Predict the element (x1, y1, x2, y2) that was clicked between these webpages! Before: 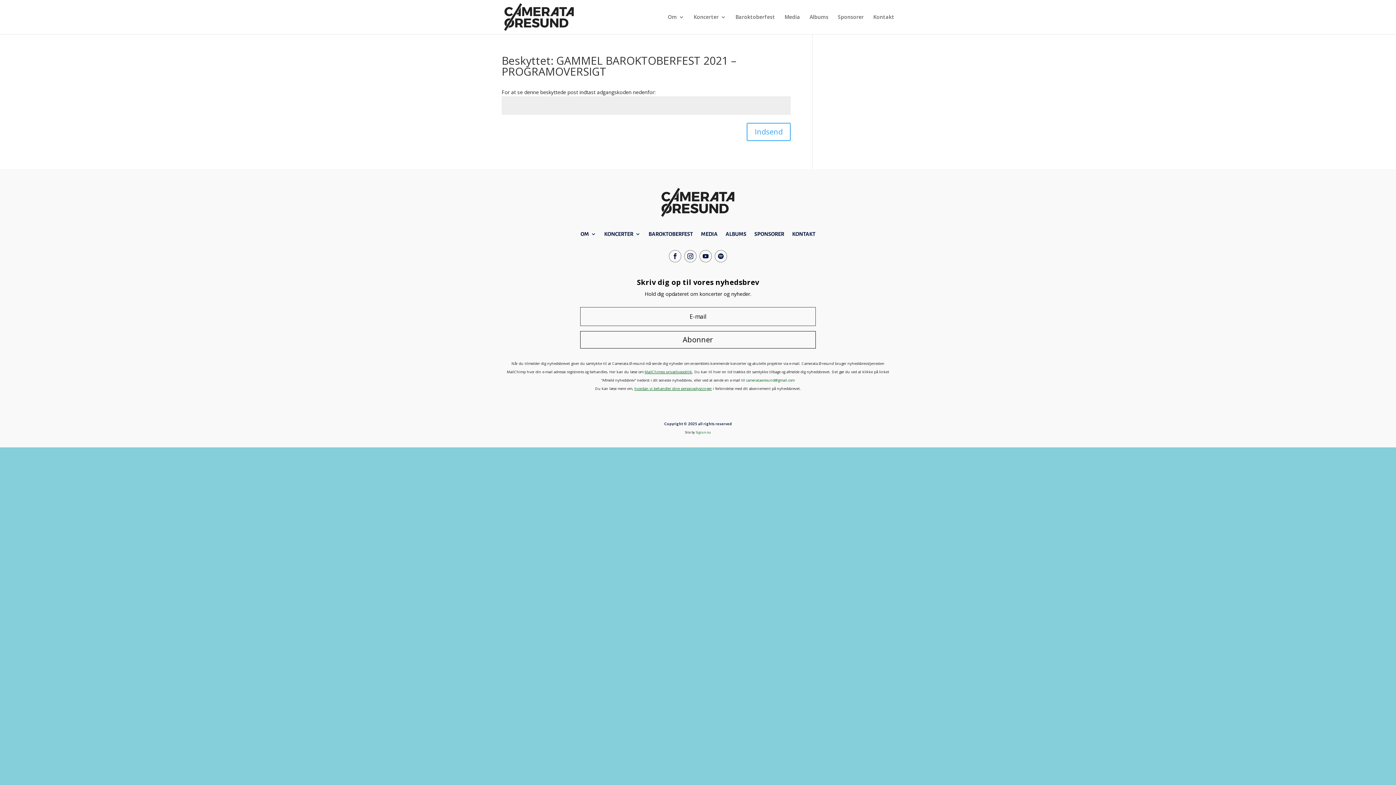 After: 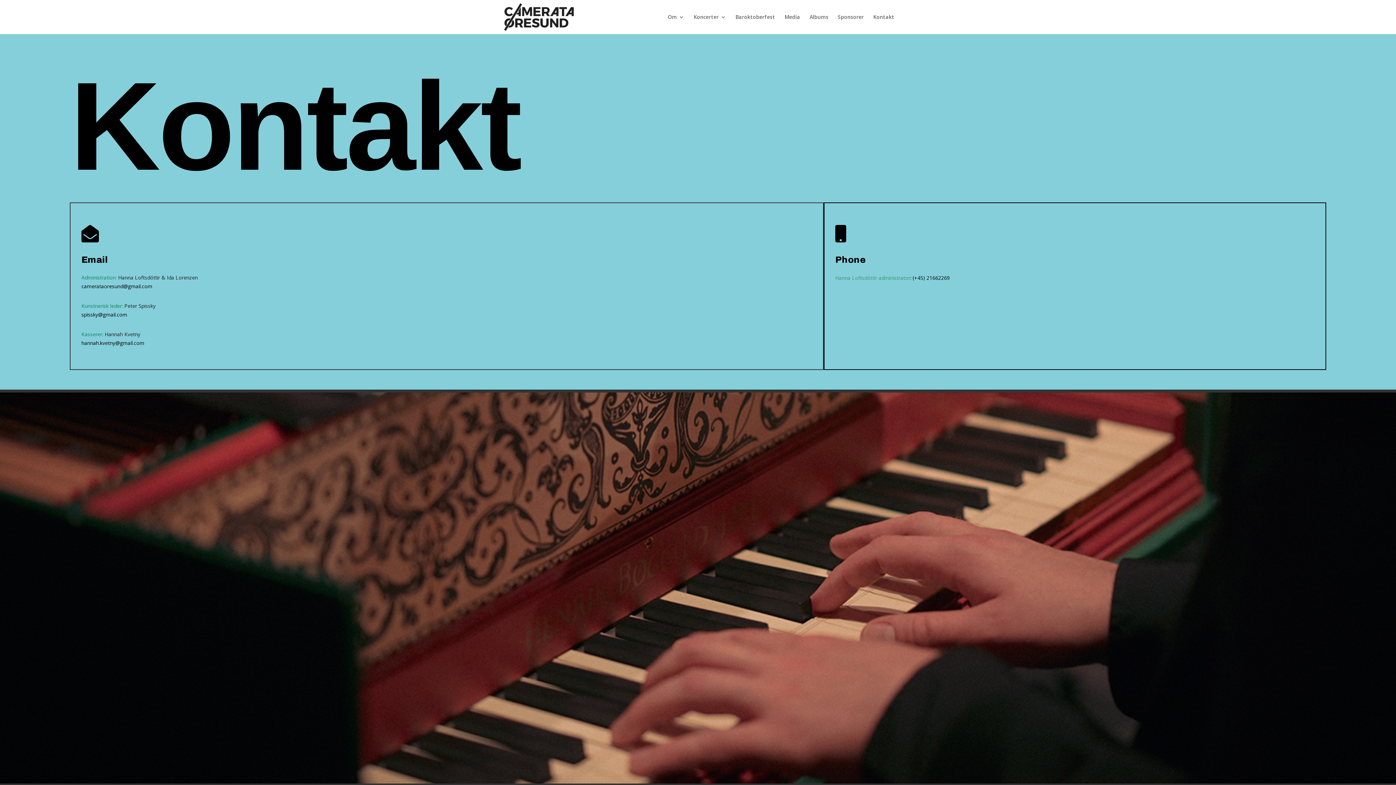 Action: bbox: (873, 14, 894, 34) label: Kontakt